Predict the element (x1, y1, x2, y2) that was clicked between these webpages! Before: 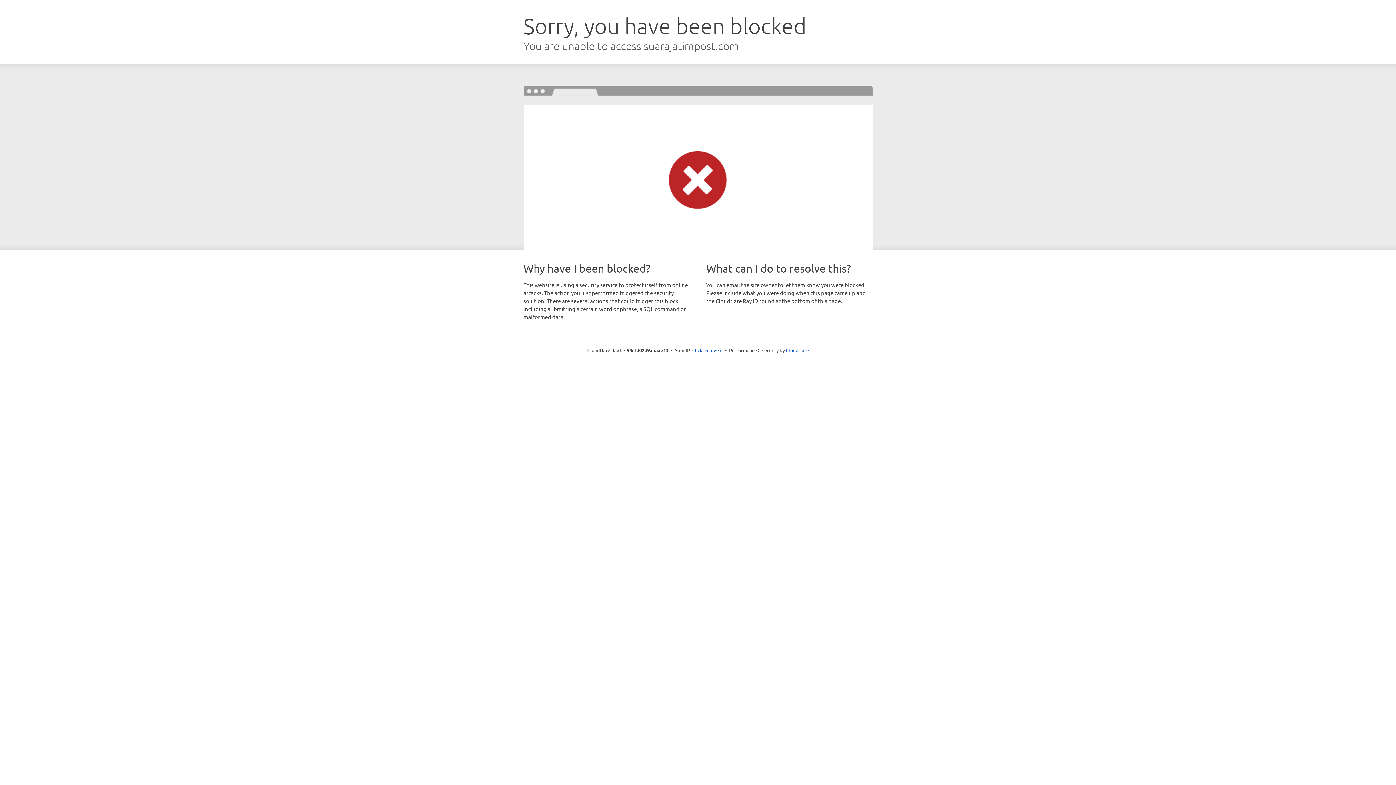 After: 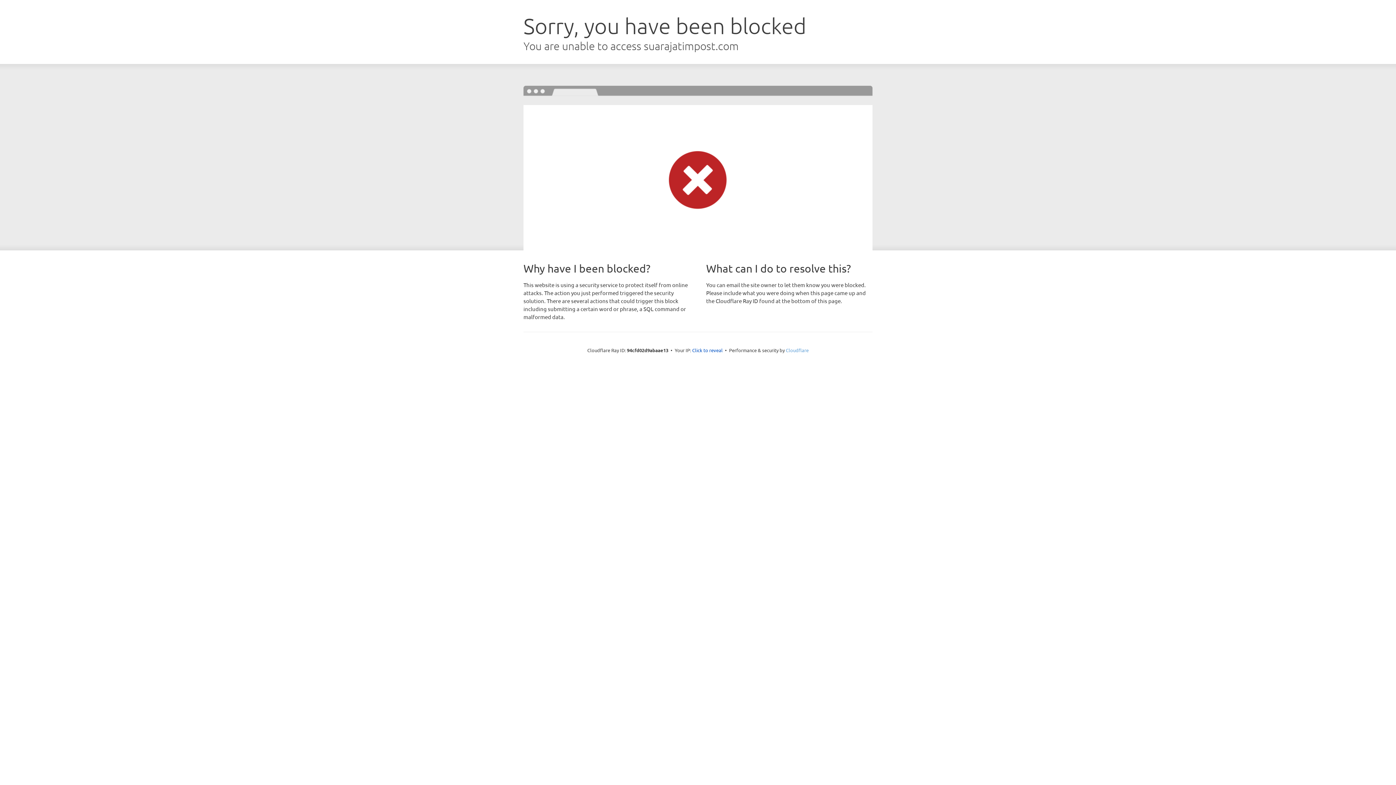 Action: bbox: (786, 347, 808, 353) label: Cloudflare